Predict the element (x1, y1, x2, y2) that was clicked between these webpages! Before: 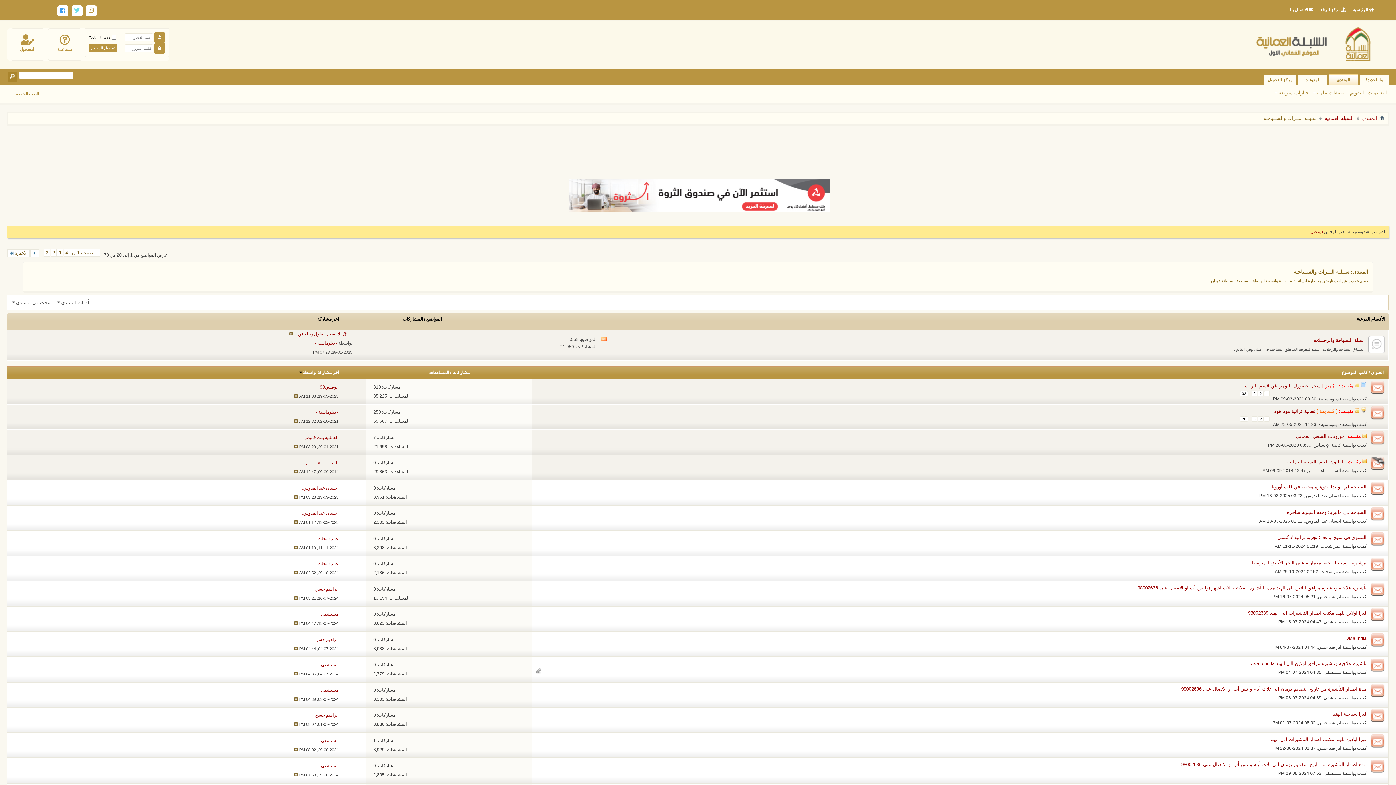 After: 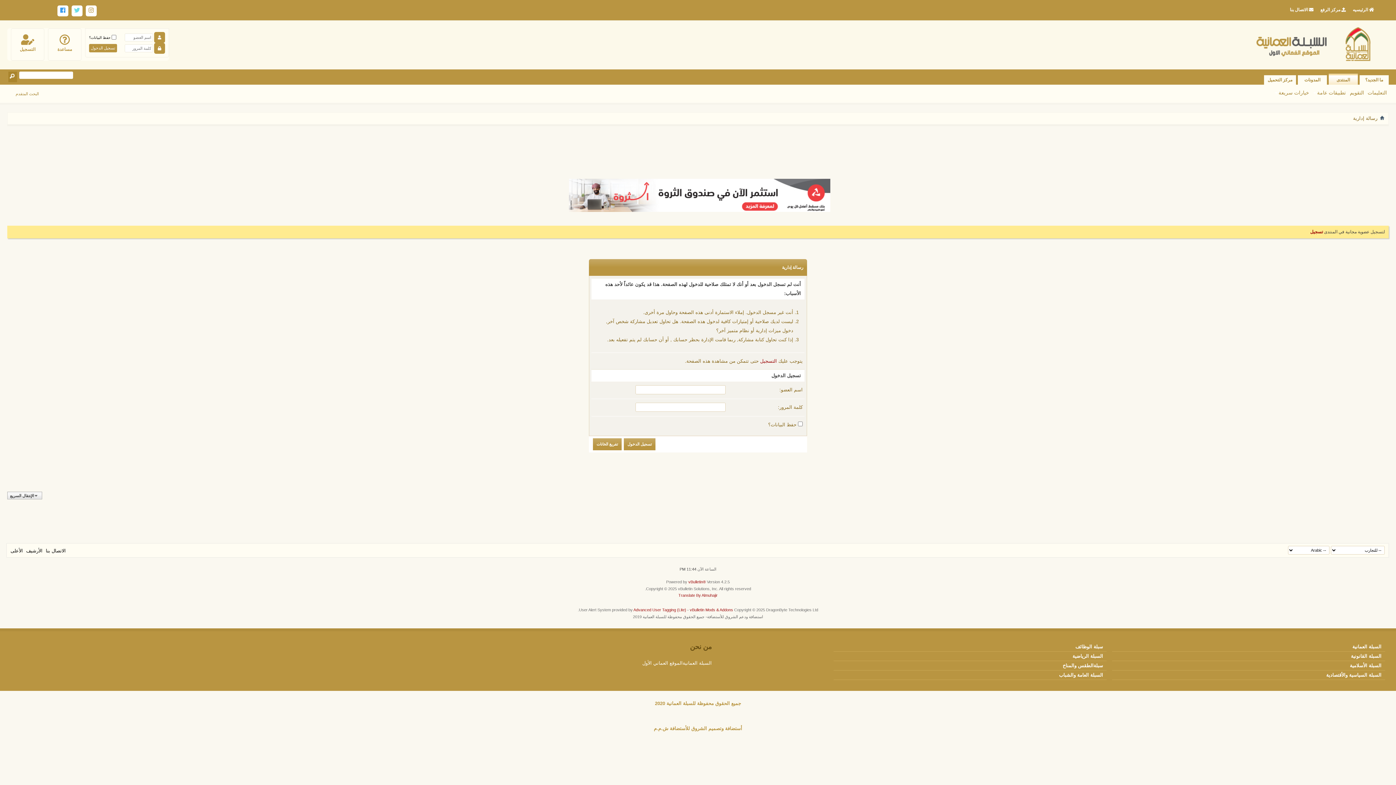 Action: label: ابراهيم حسن bbox: (1318, 594, 1341, 599)